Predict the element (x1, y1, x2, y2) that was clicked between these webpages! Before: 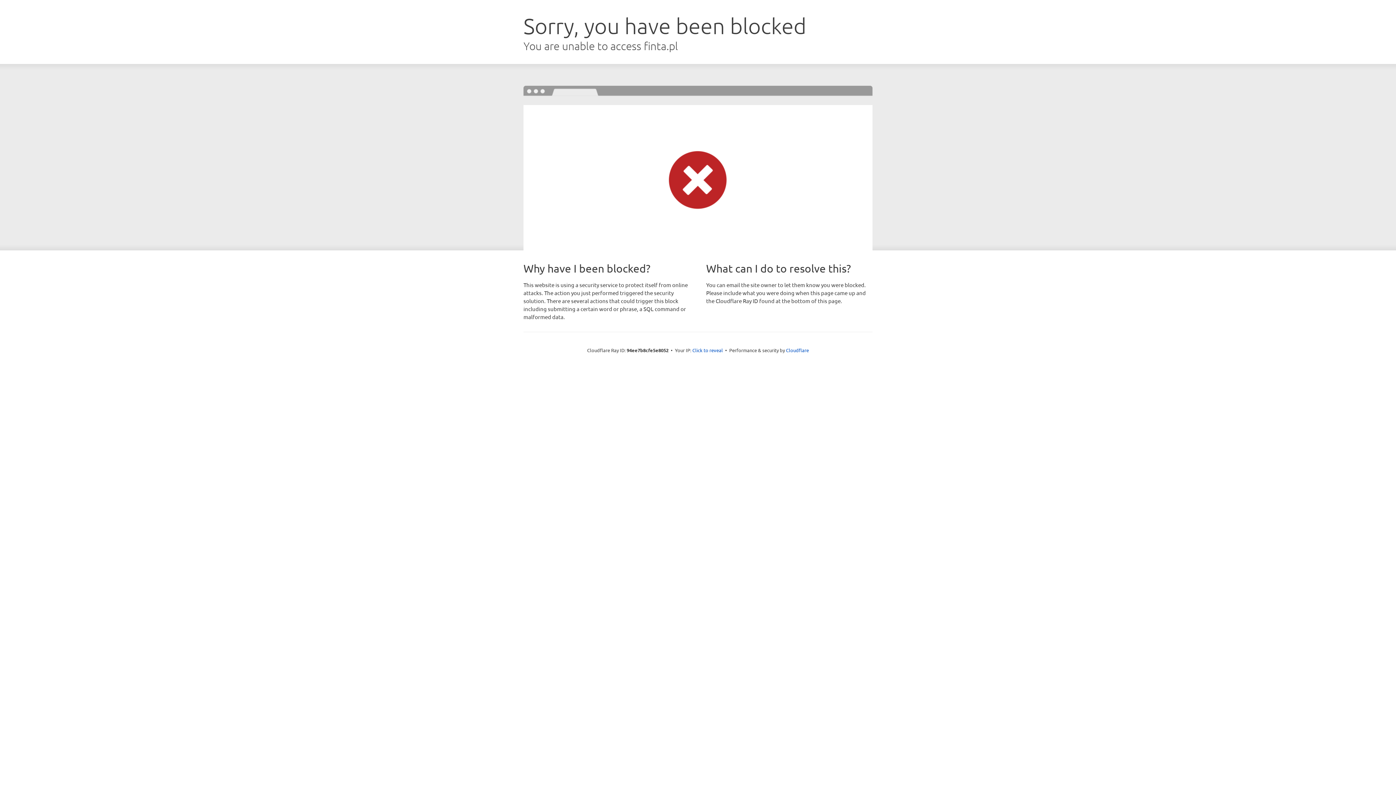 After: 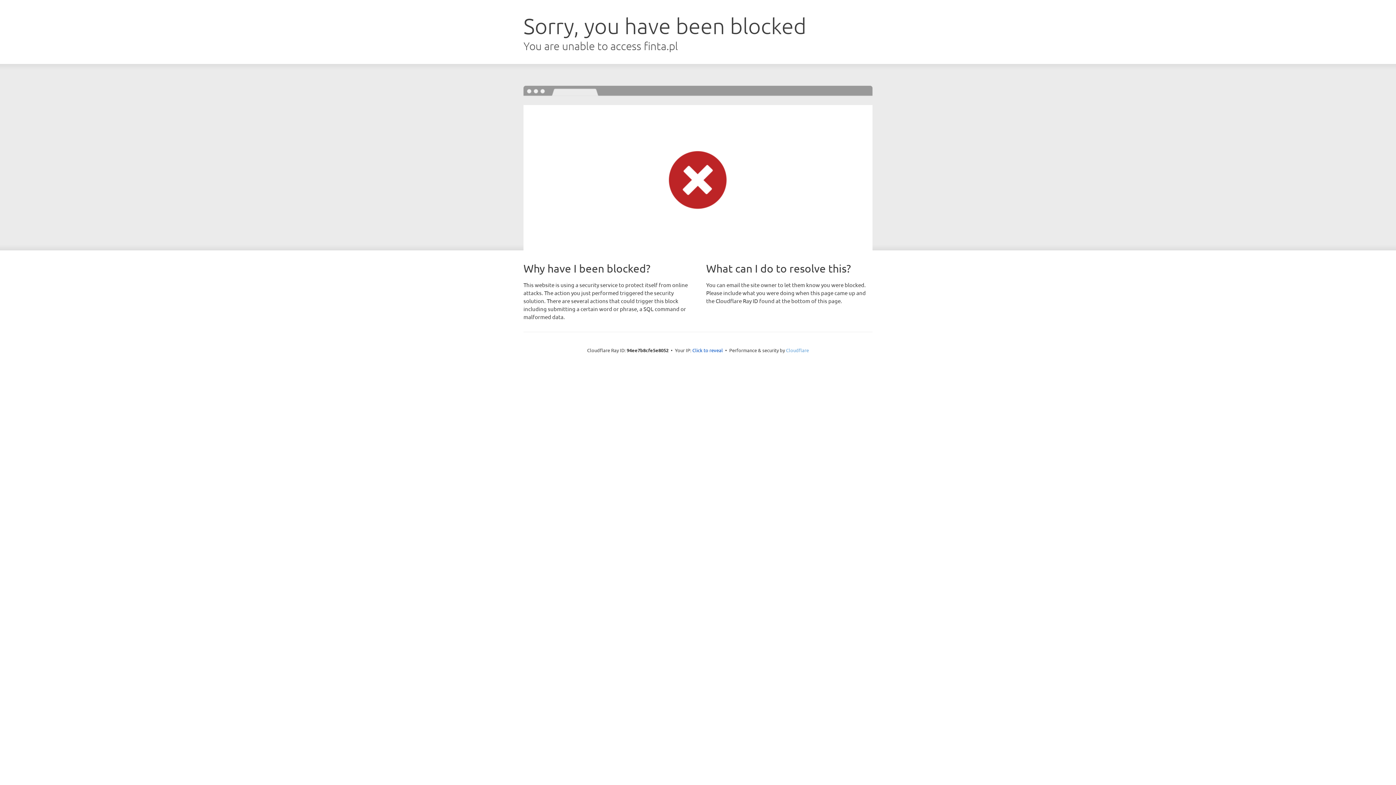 Action: label: Cloudflare bbox: (786, 347, 809, 353)